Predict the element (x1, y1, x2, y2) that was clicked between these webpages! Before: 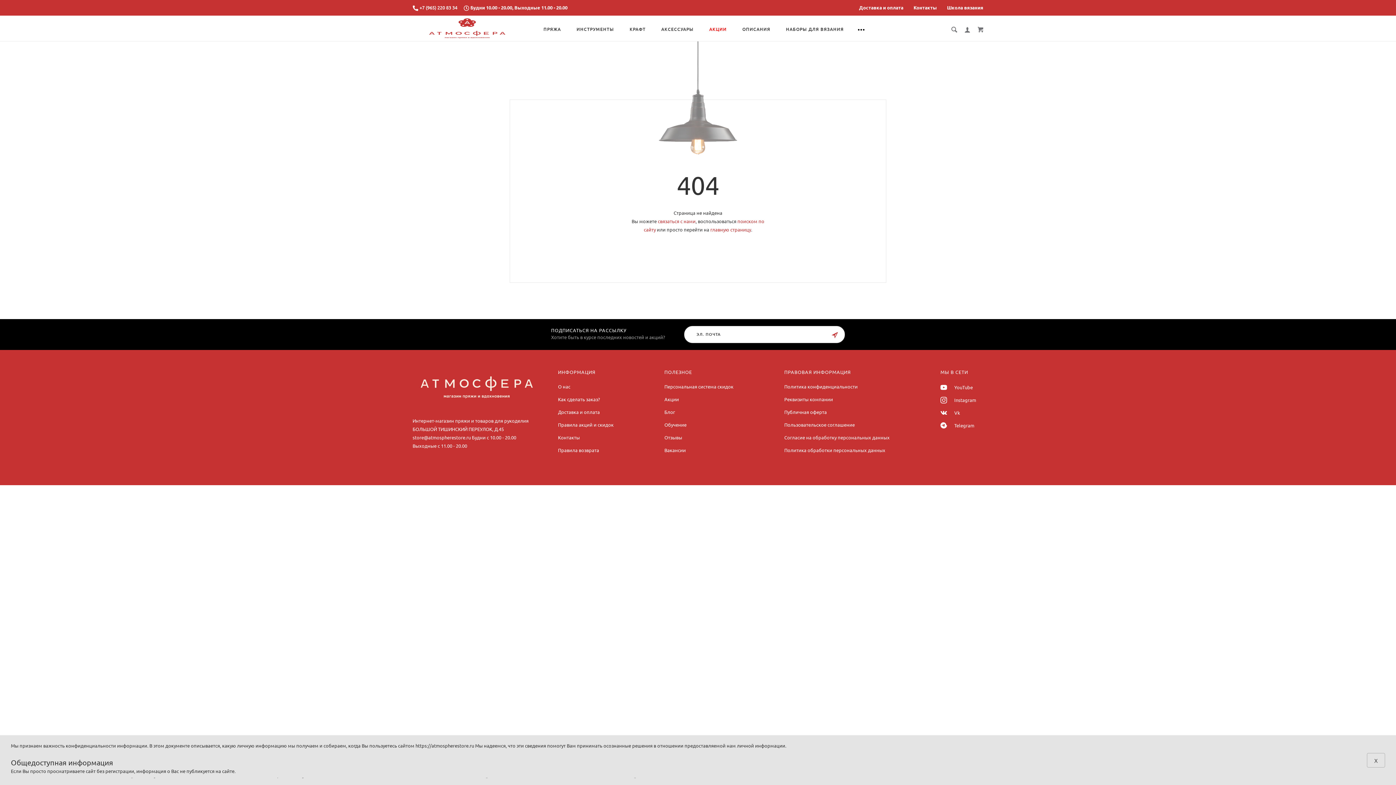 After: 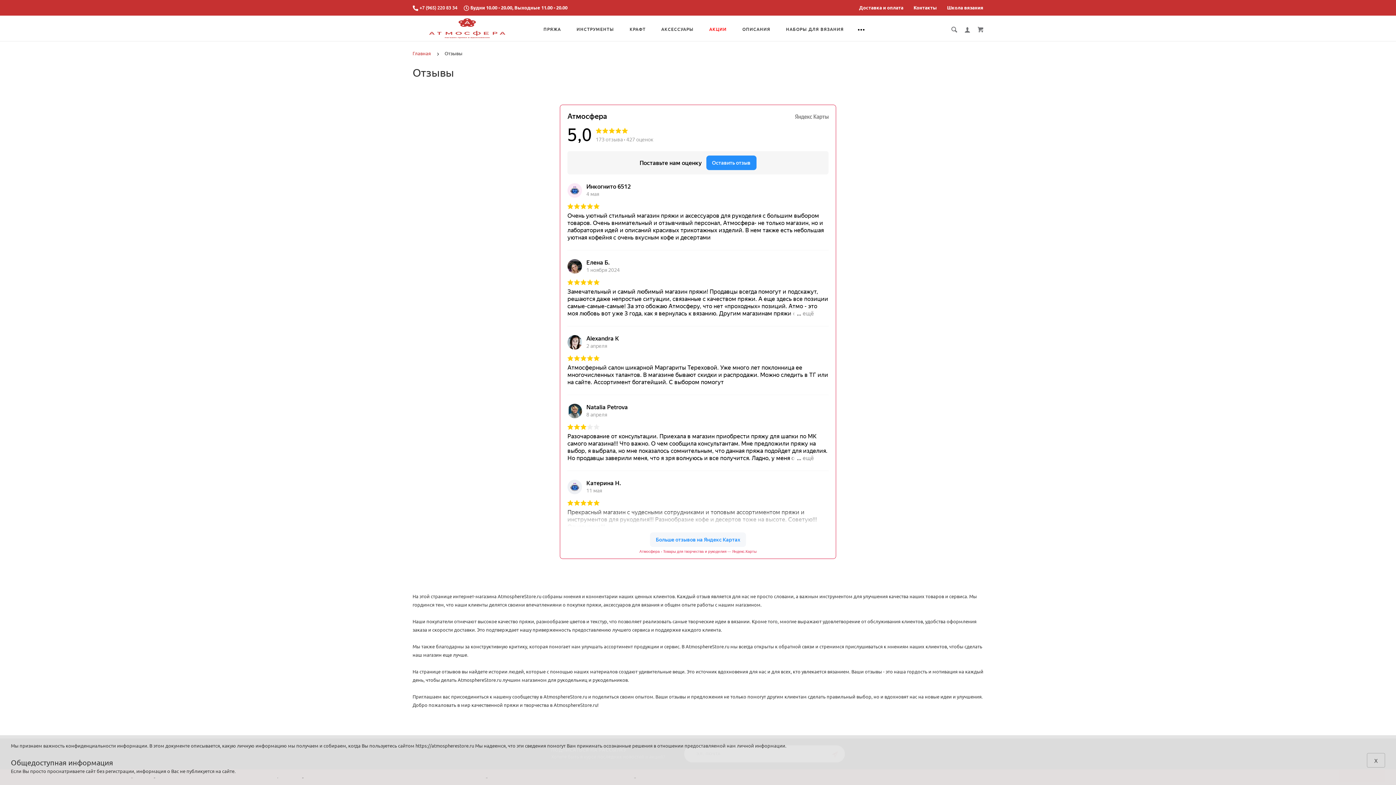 Action: bbox: (664, 435, 682, 440) label: Отзывы